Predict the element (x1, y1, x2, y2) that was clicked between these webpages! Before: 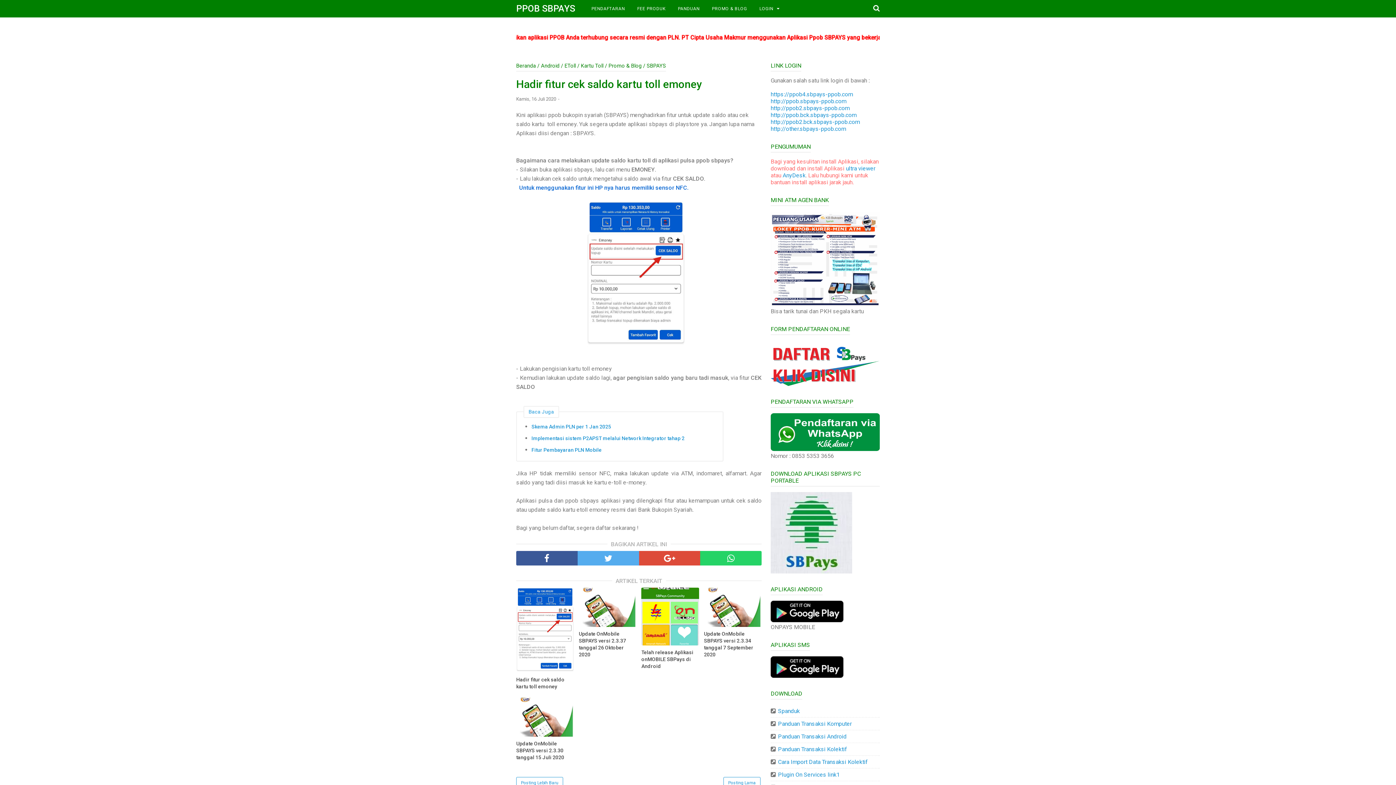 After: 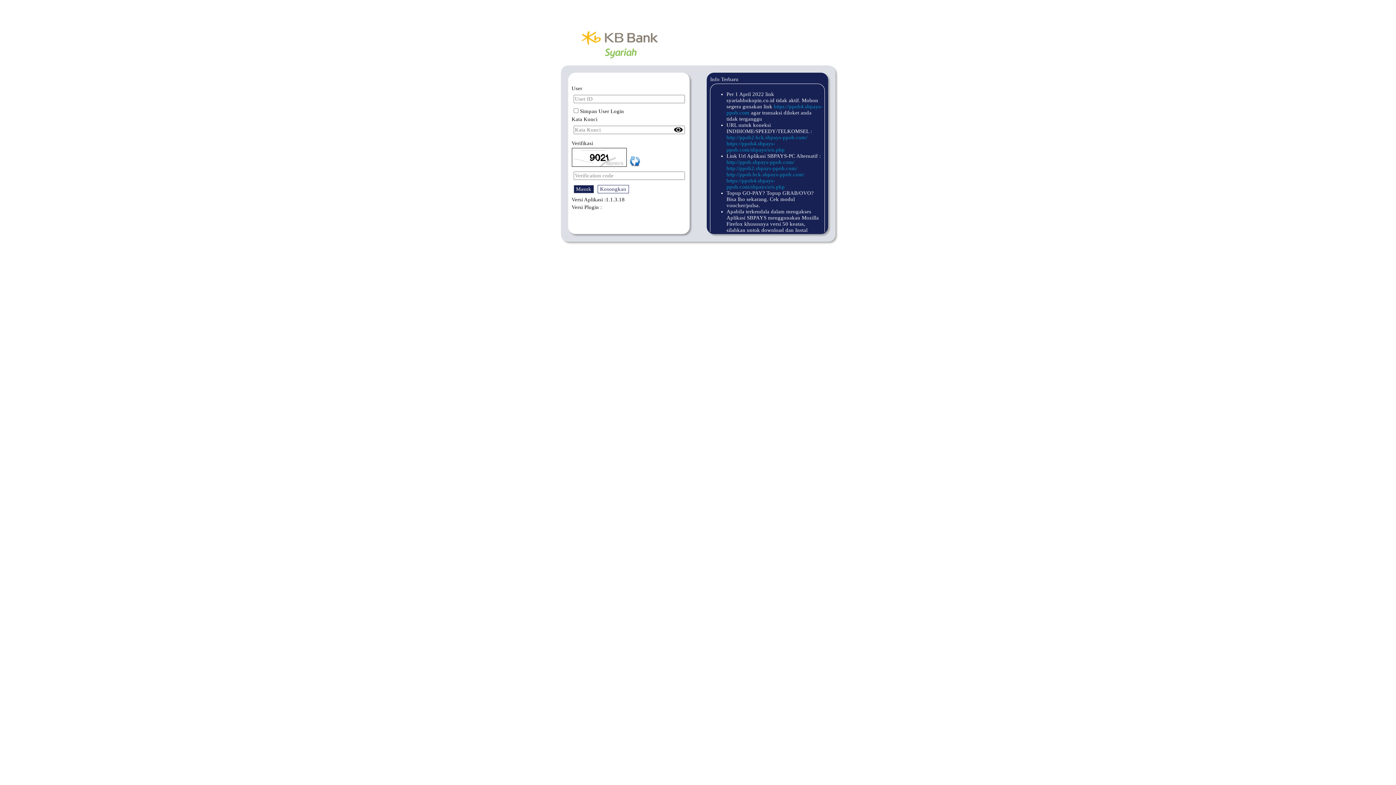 Action: bbox: (770, 97, 846, 104) label: http://ppob.sbpays-ppob.com
